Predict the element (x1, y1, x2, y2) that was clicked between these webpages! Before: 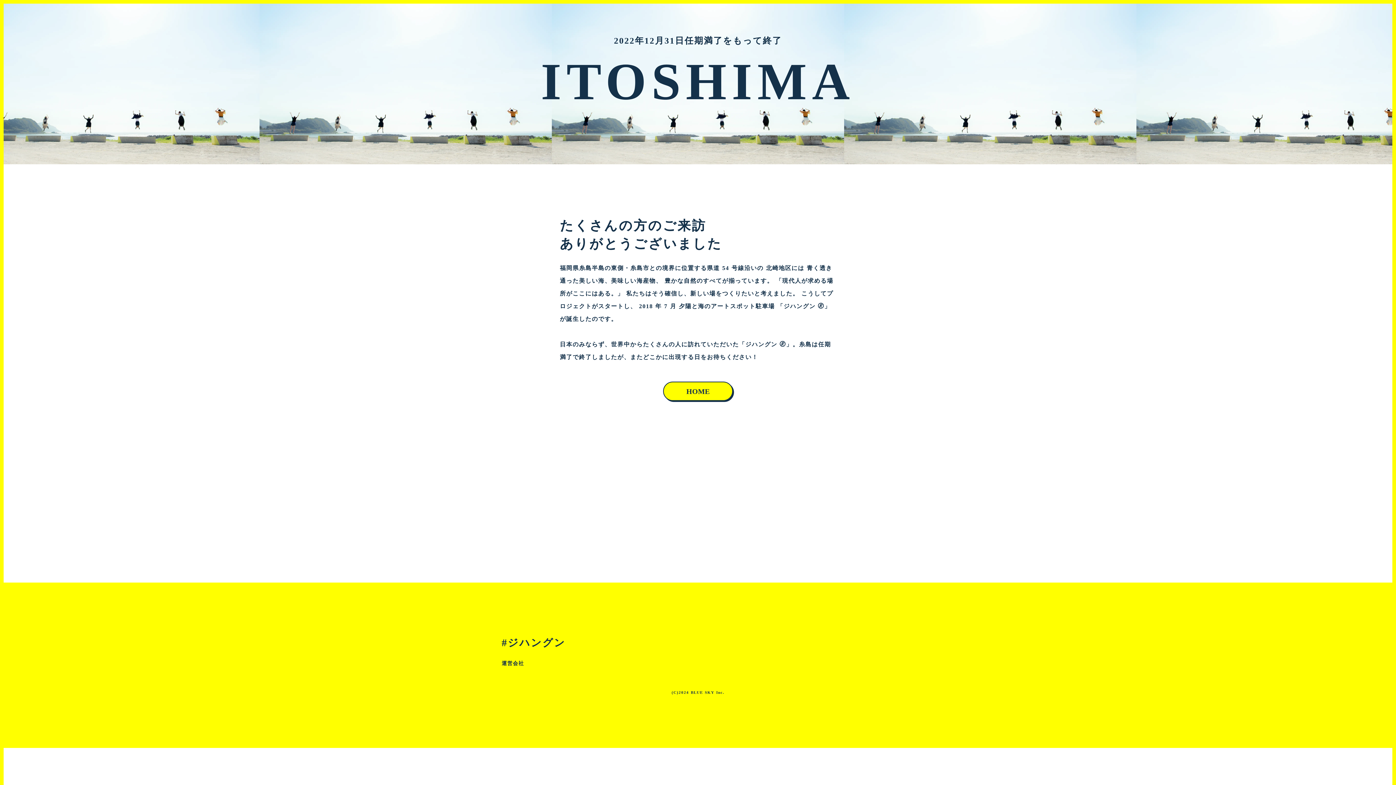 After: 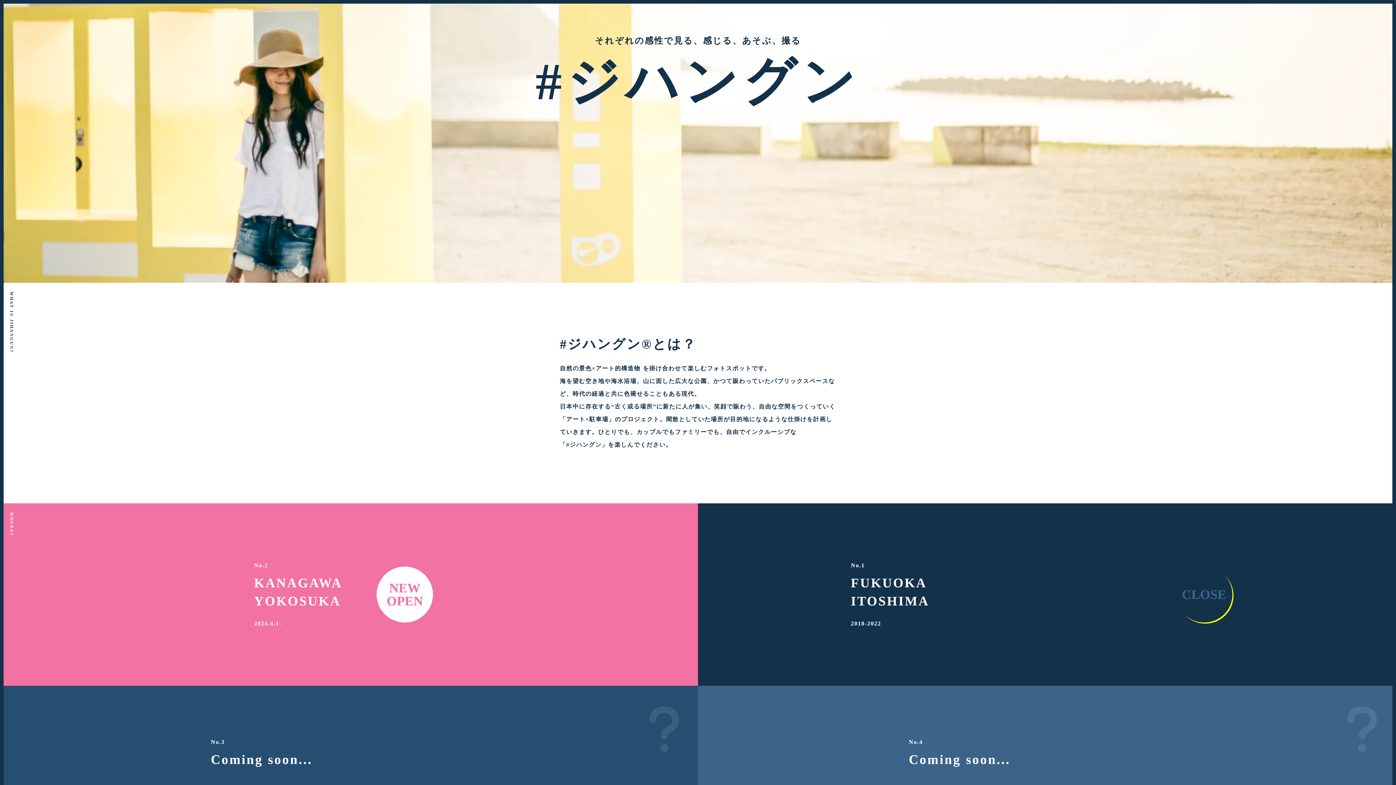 Action: bbox: (663, 381, 733, 401) label: HOME